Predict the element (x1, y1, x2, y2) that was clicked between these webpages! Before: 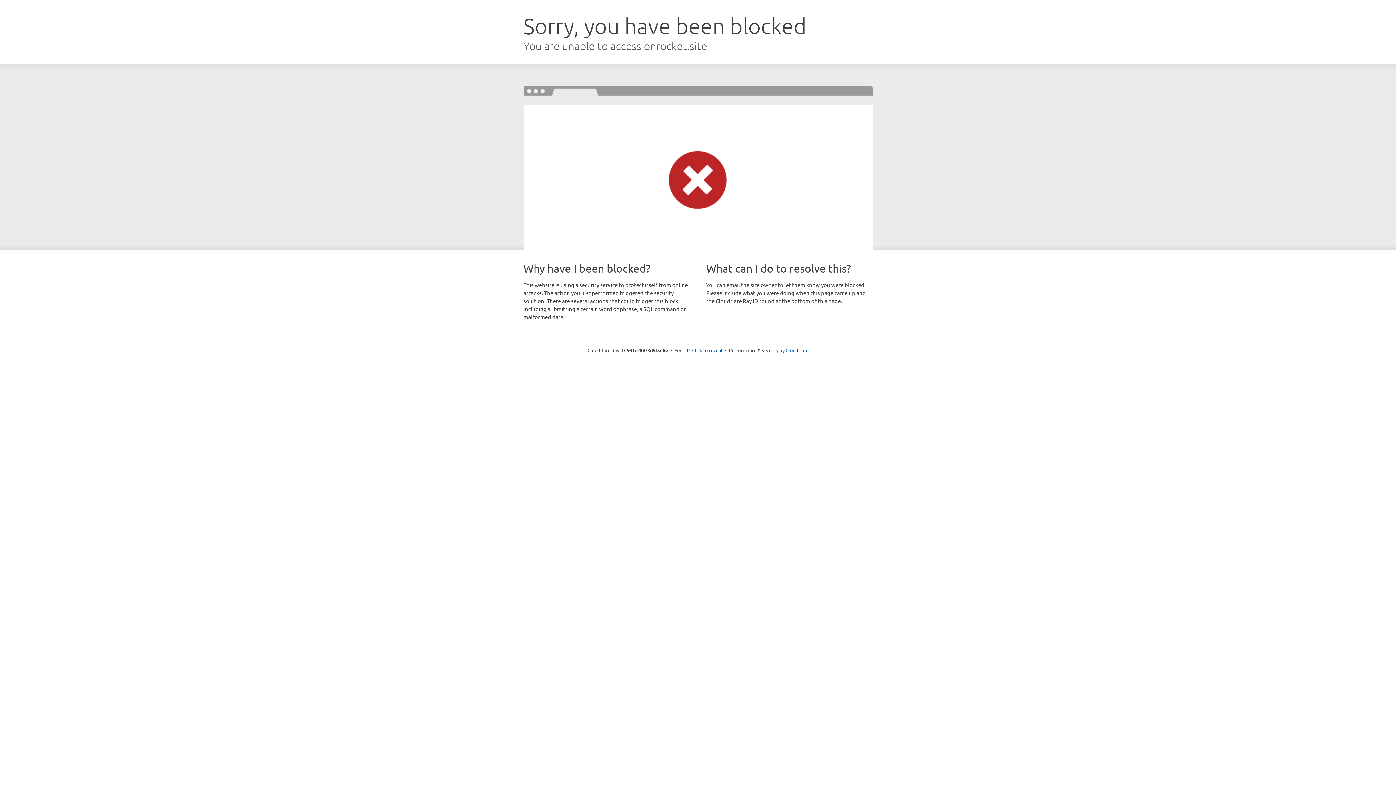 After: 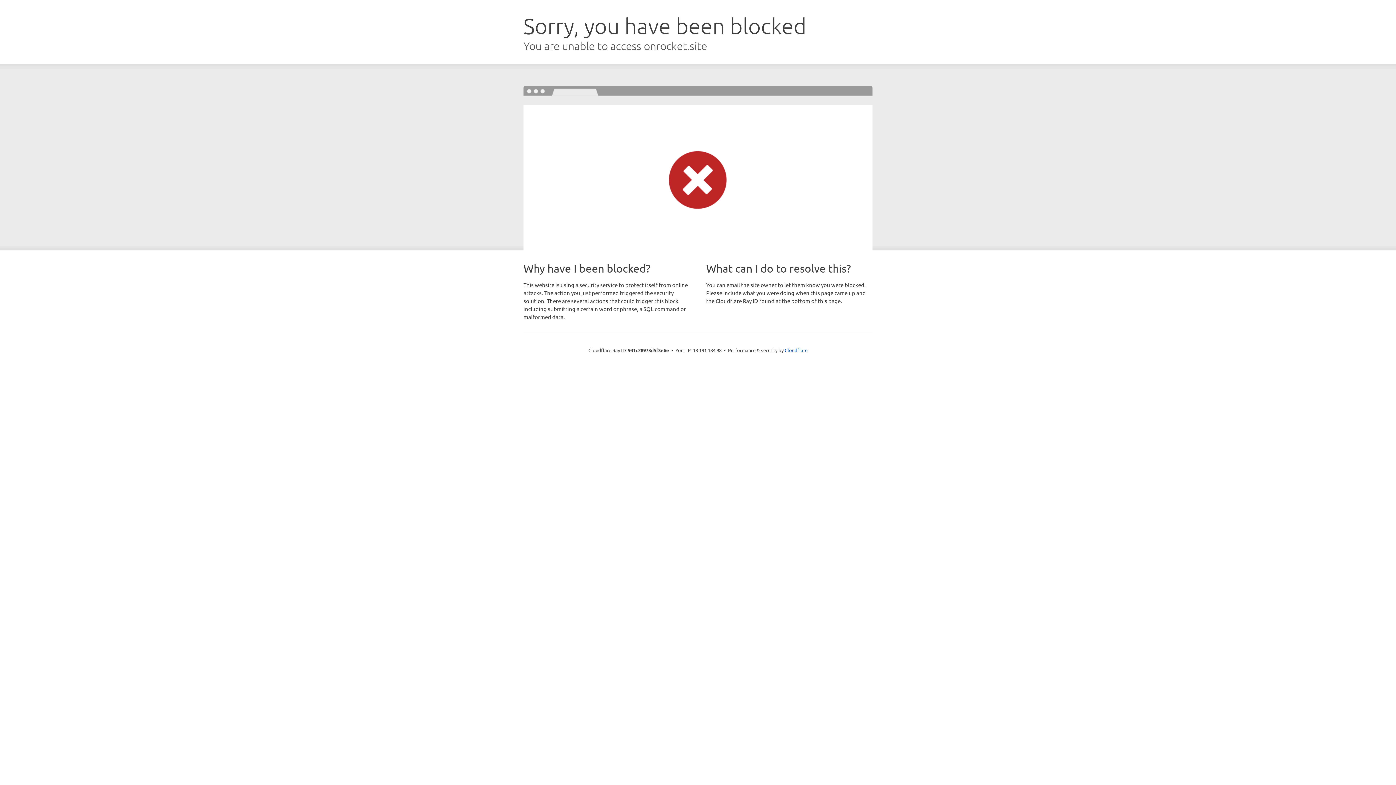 Action: bbox: (692, 346, 722, 353) label: Click to reveal